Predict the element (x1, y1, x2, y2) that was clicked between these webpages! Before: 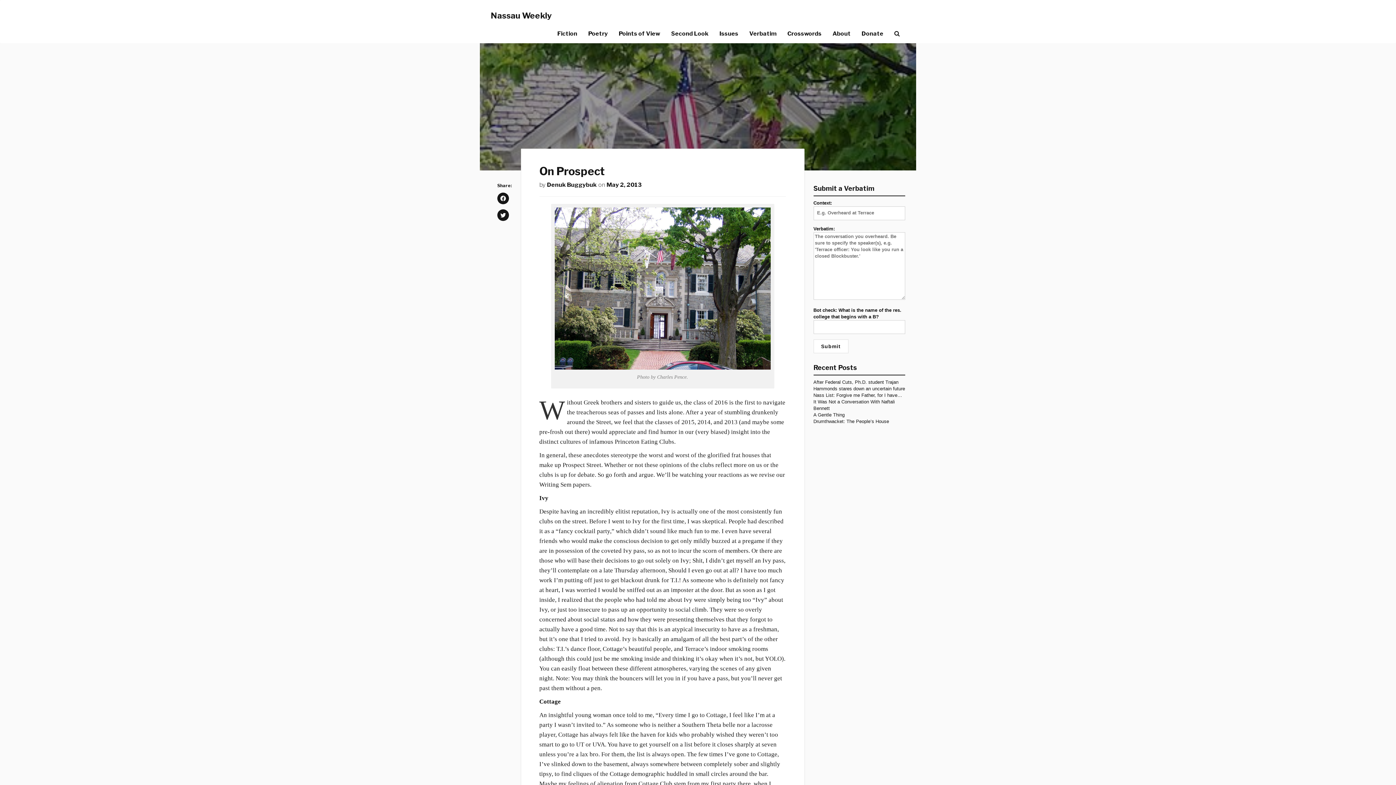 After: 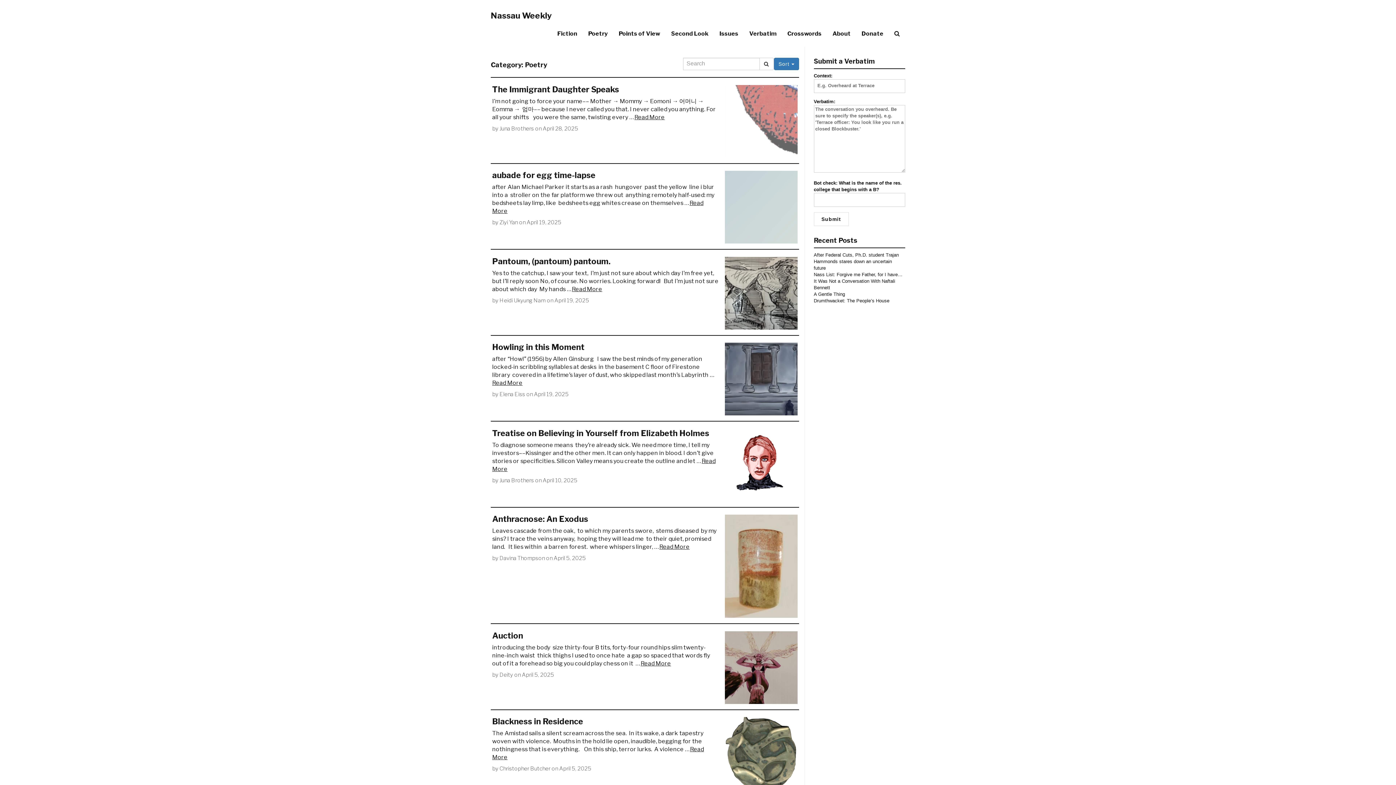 Action: label: Poetry bbox: (582, 24, 613, 42)